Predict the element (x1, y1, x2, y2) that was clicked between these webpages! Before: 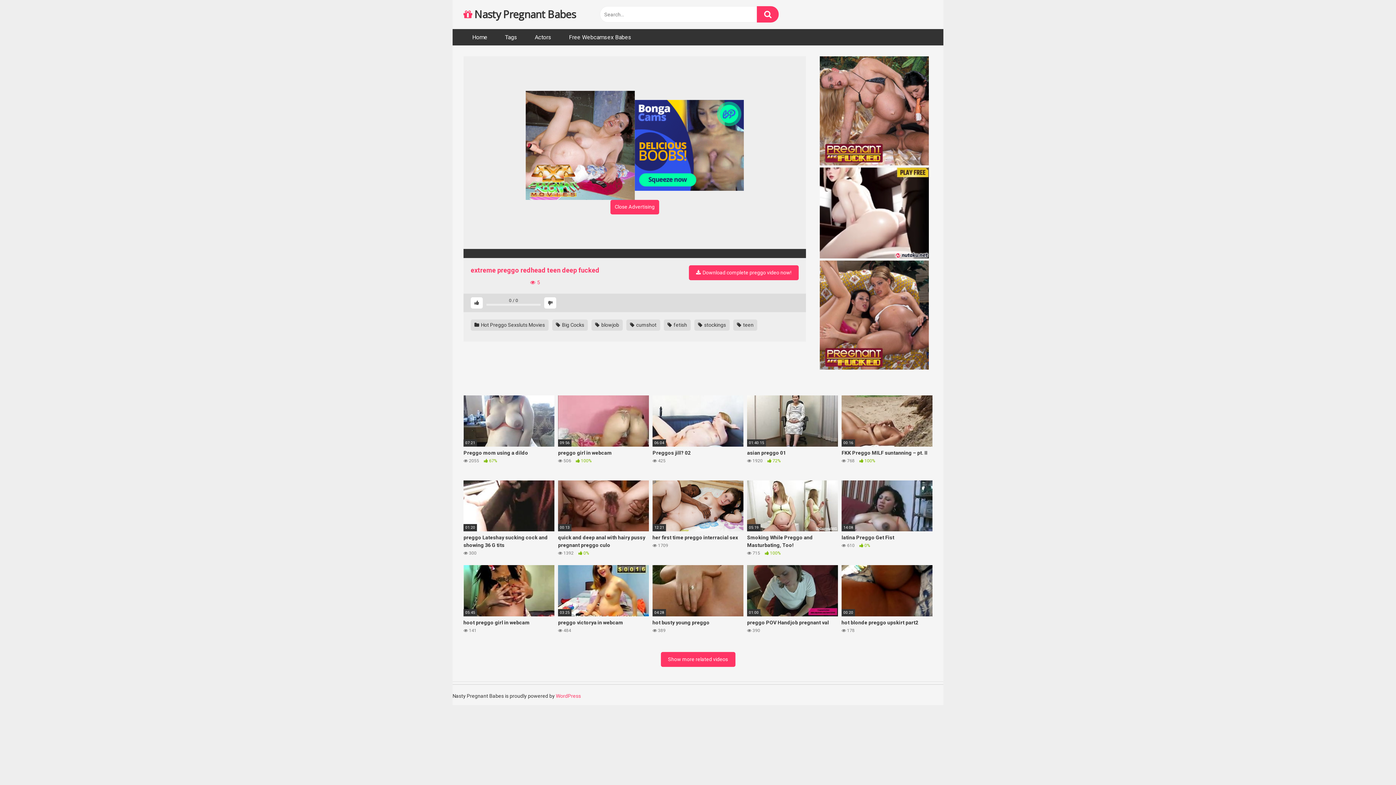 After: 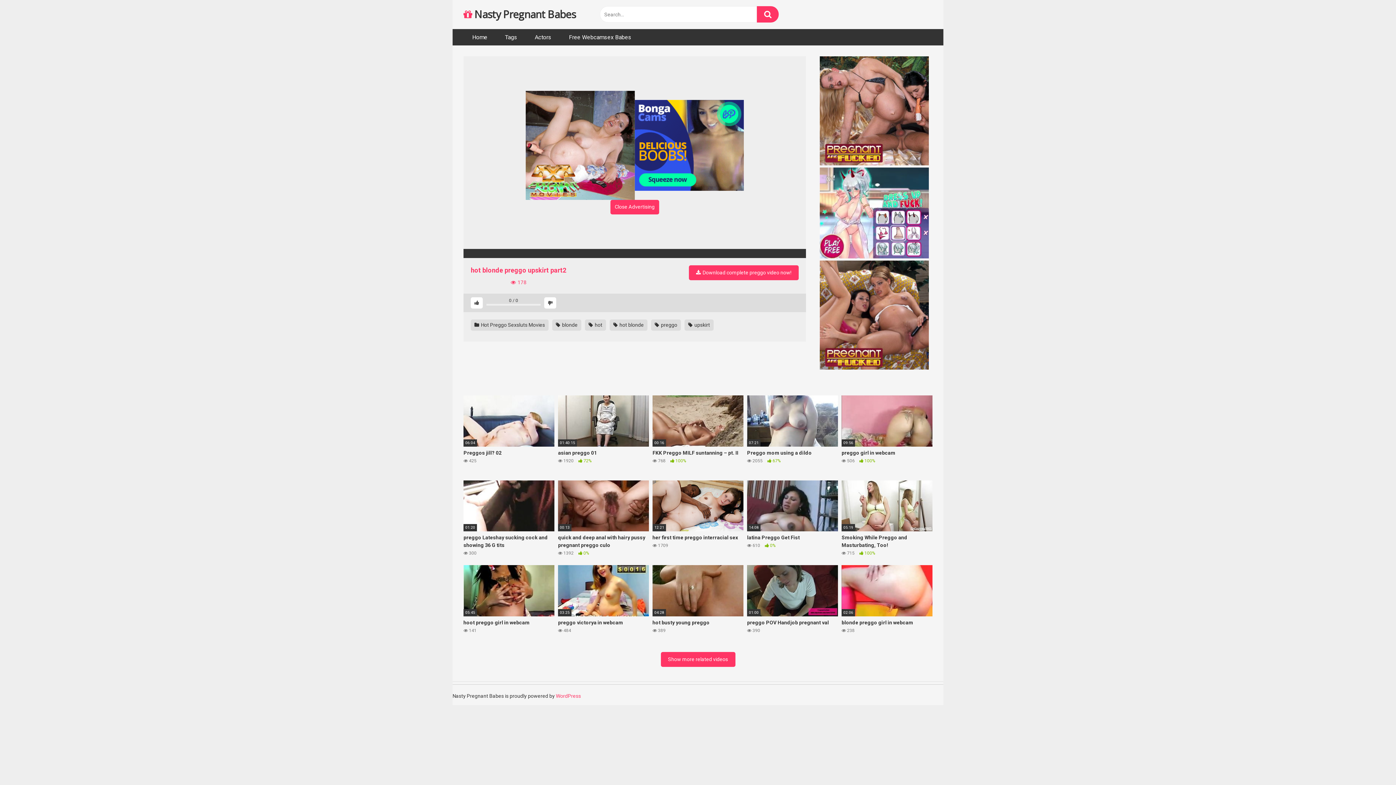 Action: bbox: (841, 565, 932, 642) label: 00:20
hot blonde preggo upskirt part2
 178